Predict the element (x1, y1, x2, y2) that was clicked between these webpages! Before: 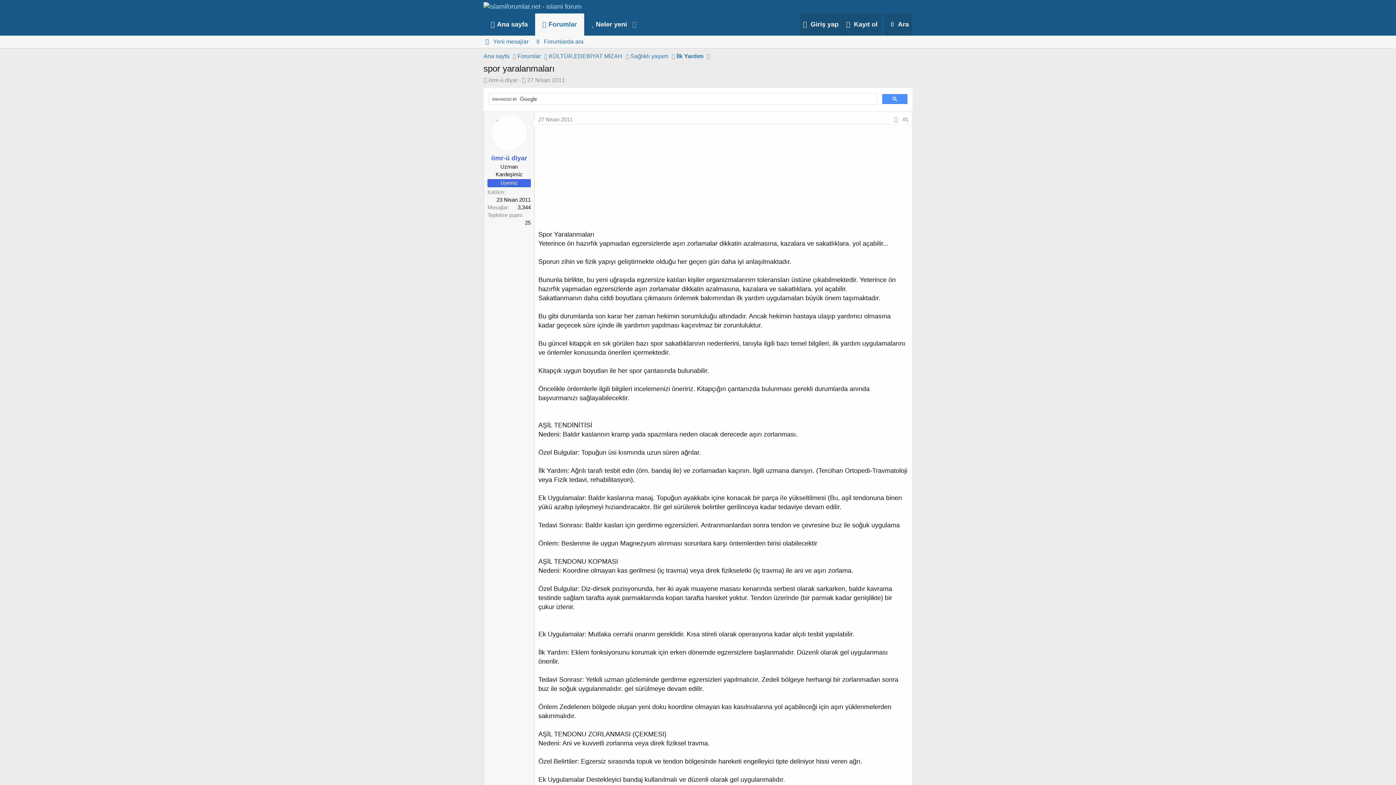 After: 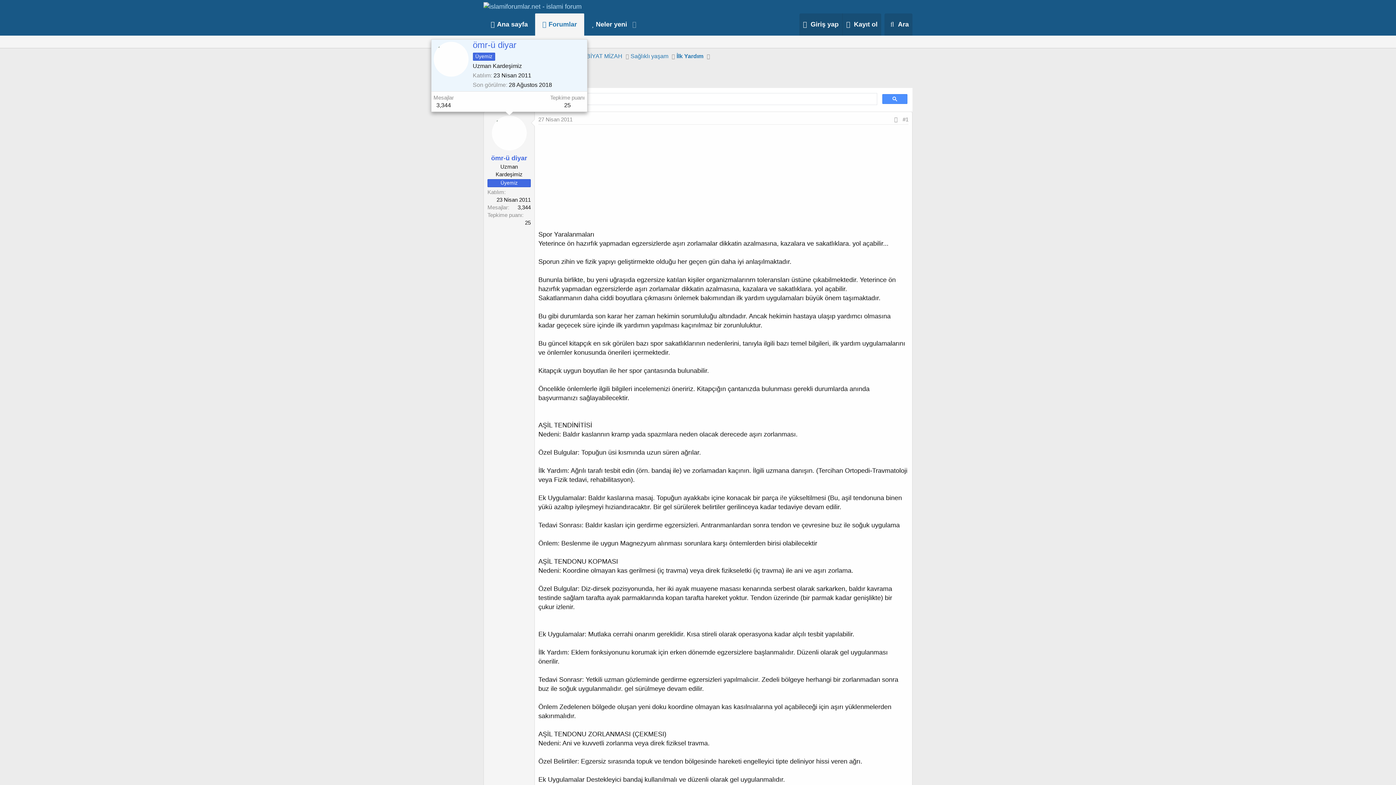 Action: bbox: (491, 115, 526, 150)